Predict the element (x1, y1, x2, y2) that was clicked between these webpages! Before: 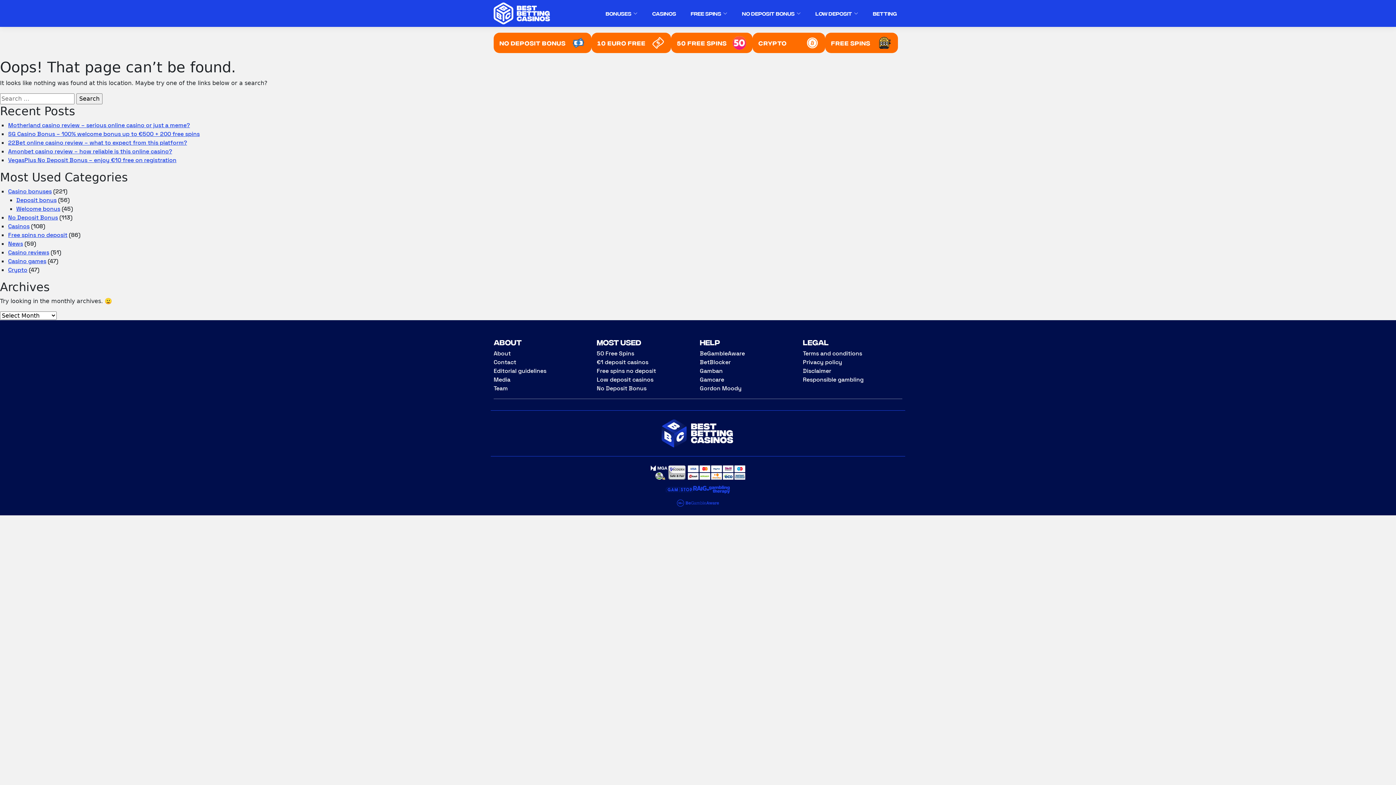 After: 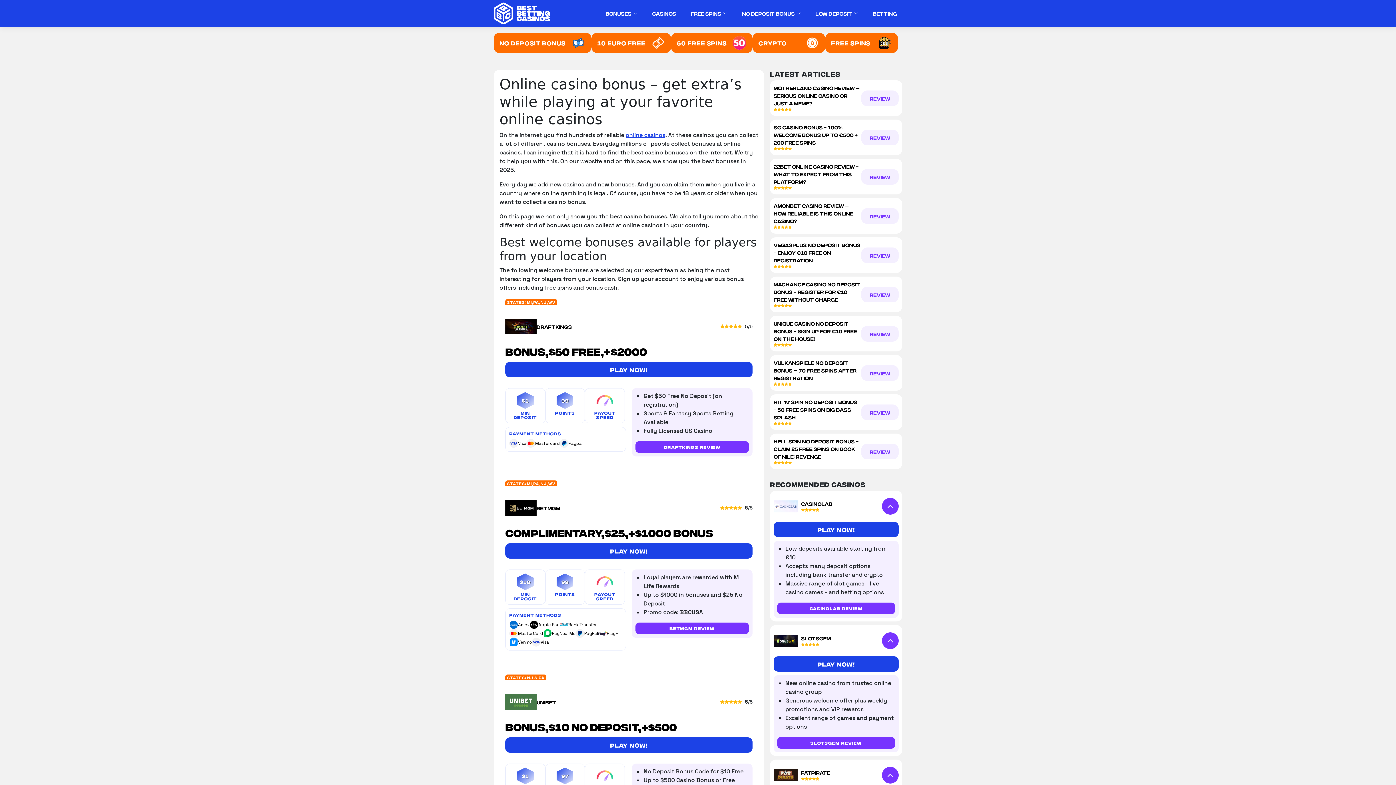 Action: label: BONUSES bbox: (598, 0, 645, 26)